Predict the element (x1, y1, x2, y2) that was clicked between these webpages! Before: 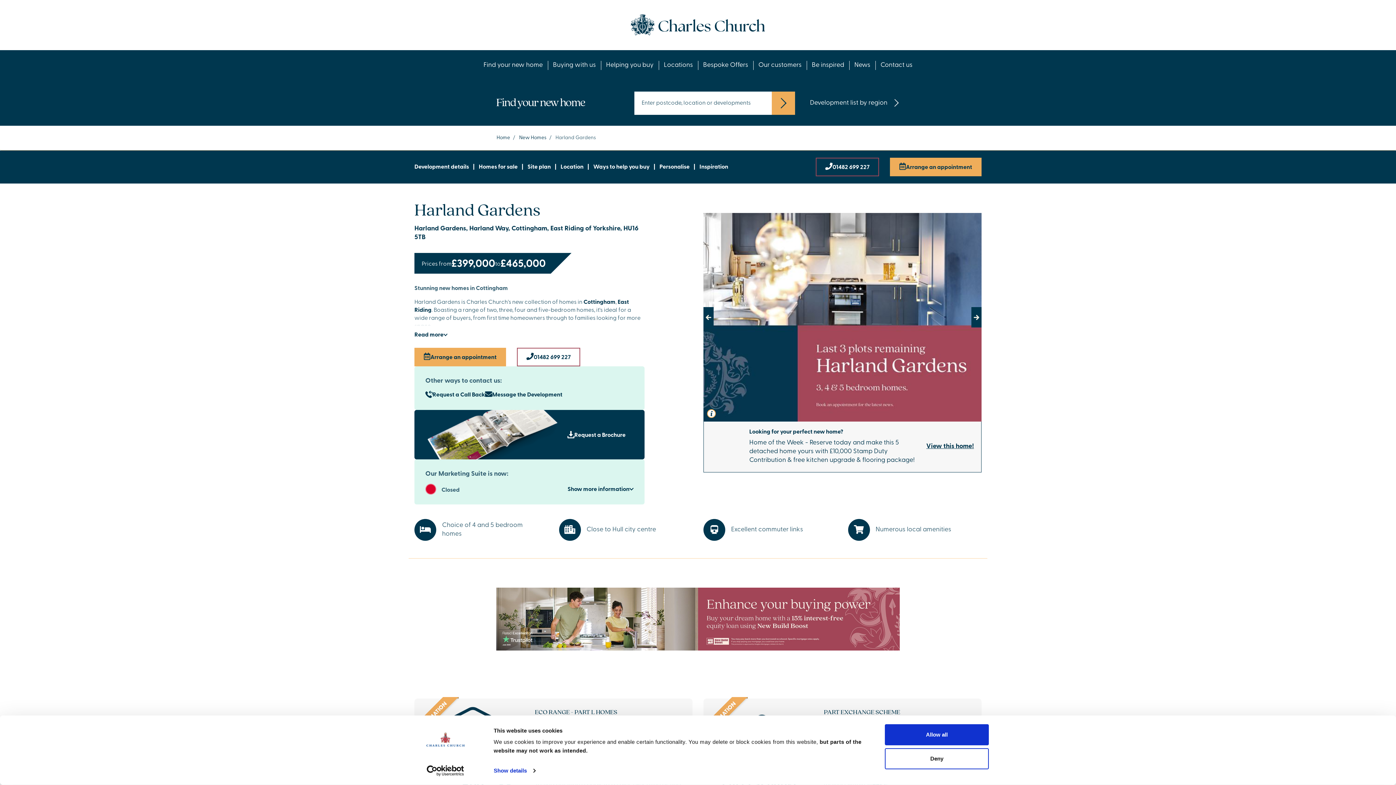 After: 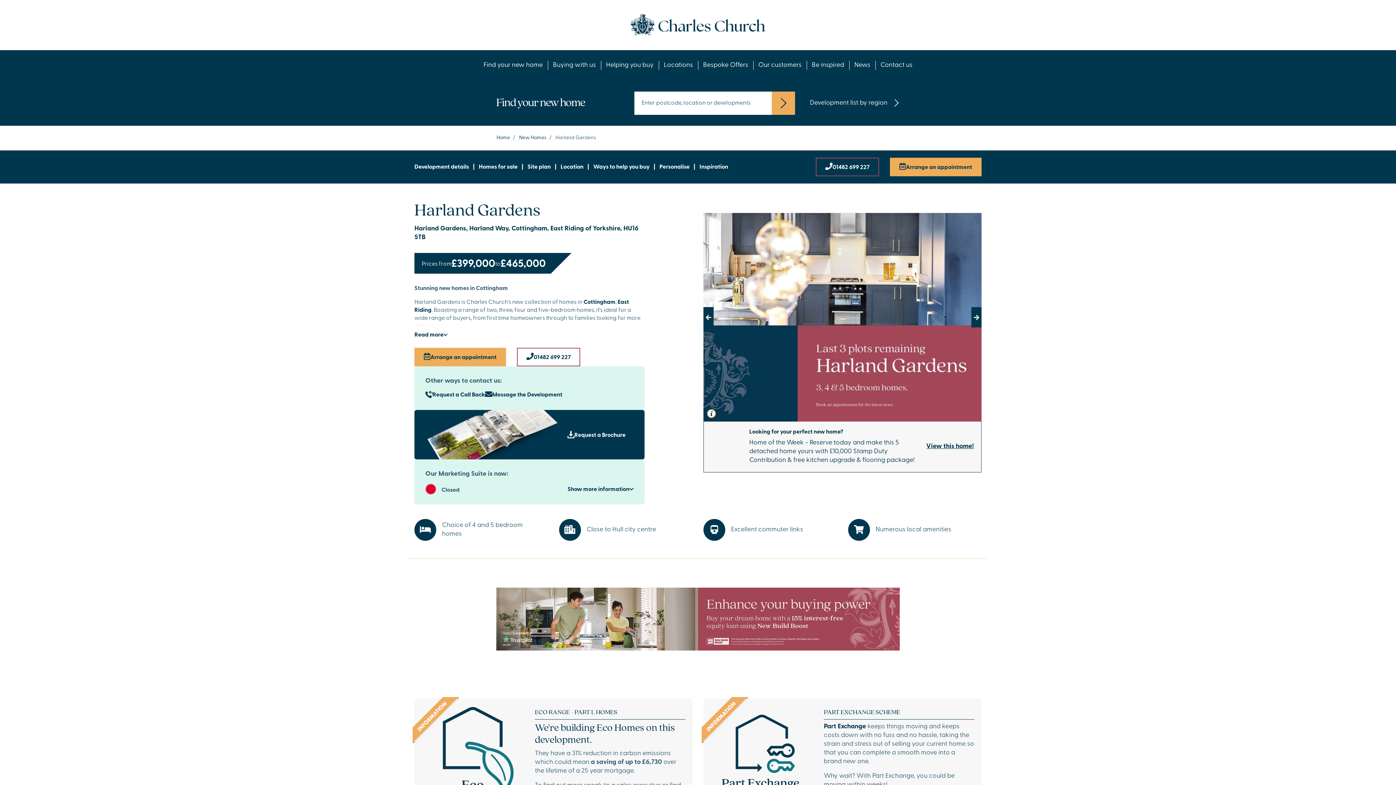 Action: bbox: (885, 724, 989, 745) label: Allow all